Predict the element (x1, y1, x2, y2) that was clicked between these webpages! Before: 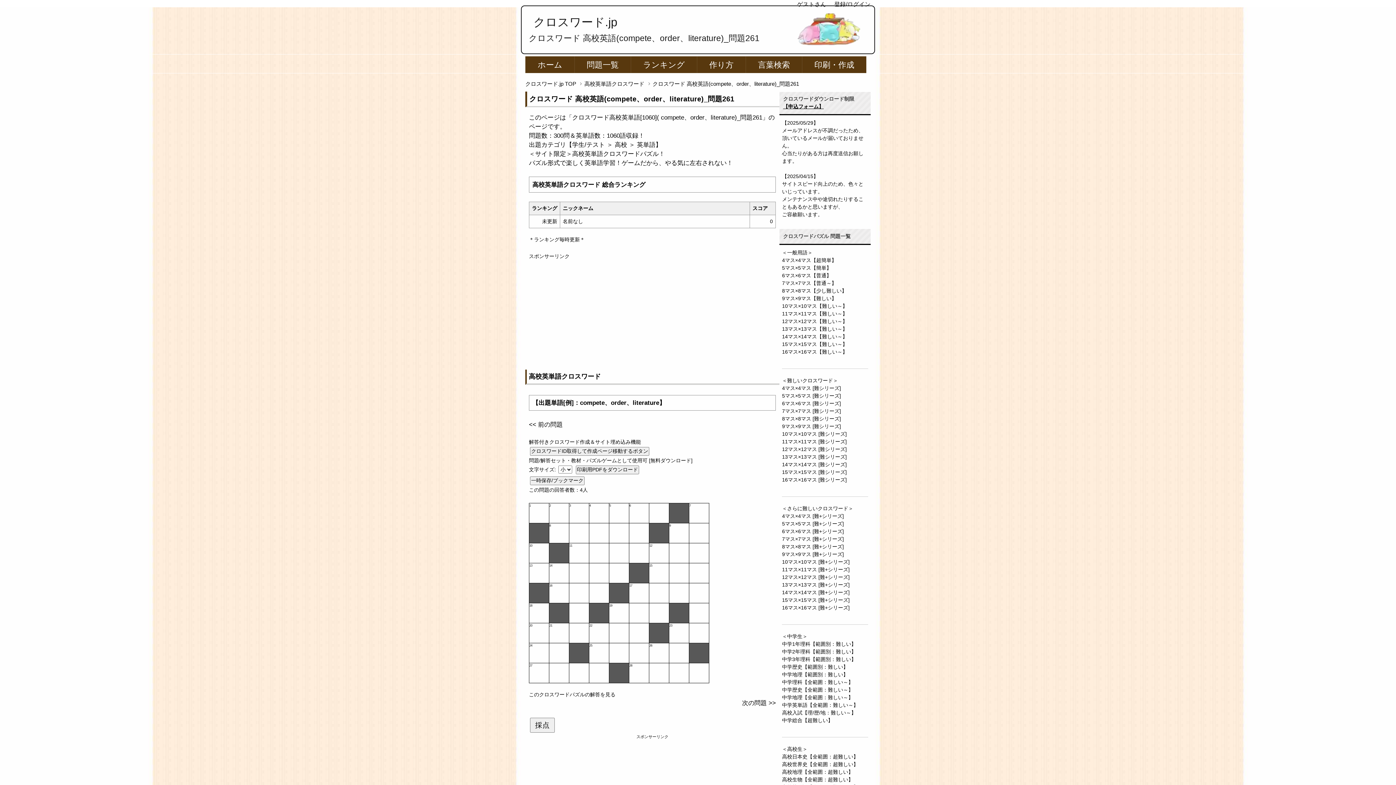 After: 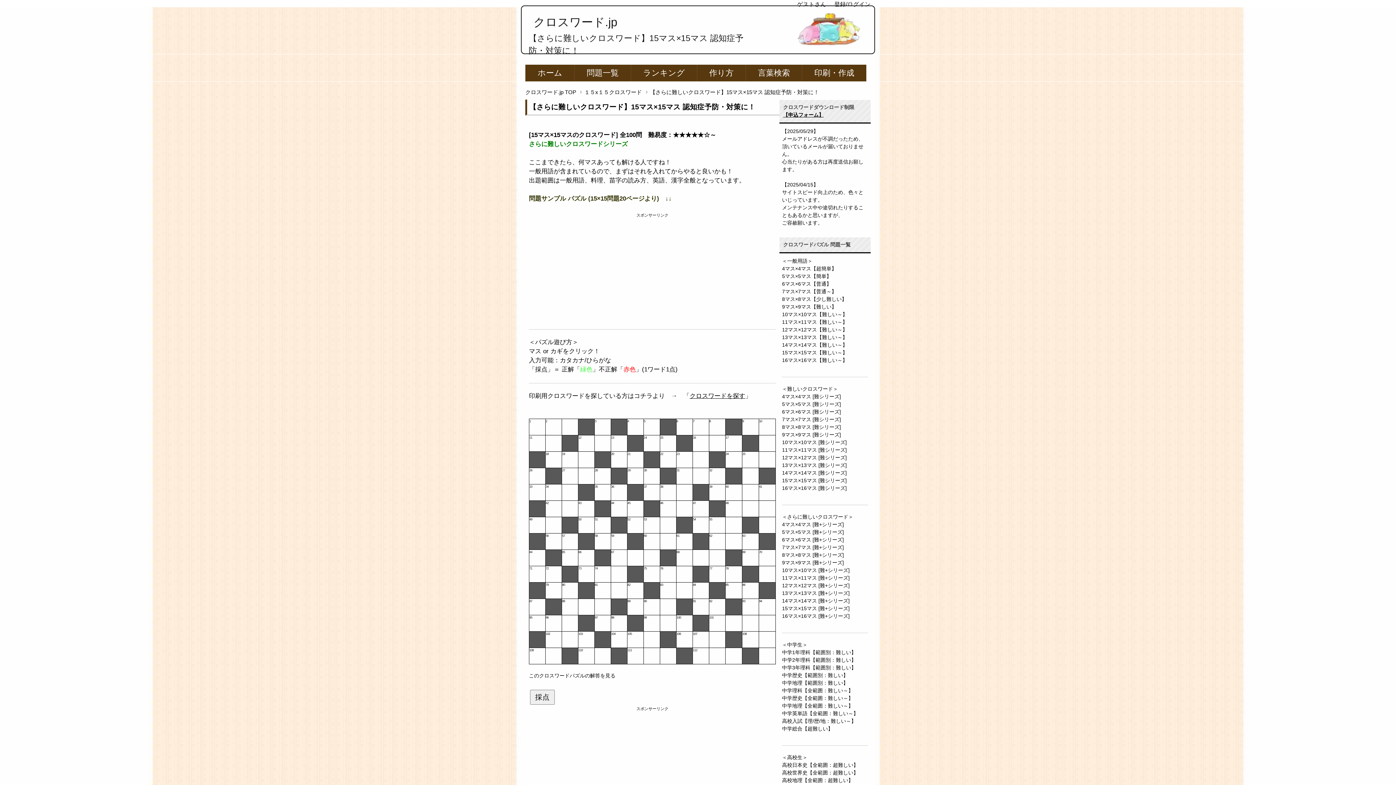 Action: bbox: (782, 597, 849, 603) label: 15マス×15マス [難+シリーズ]